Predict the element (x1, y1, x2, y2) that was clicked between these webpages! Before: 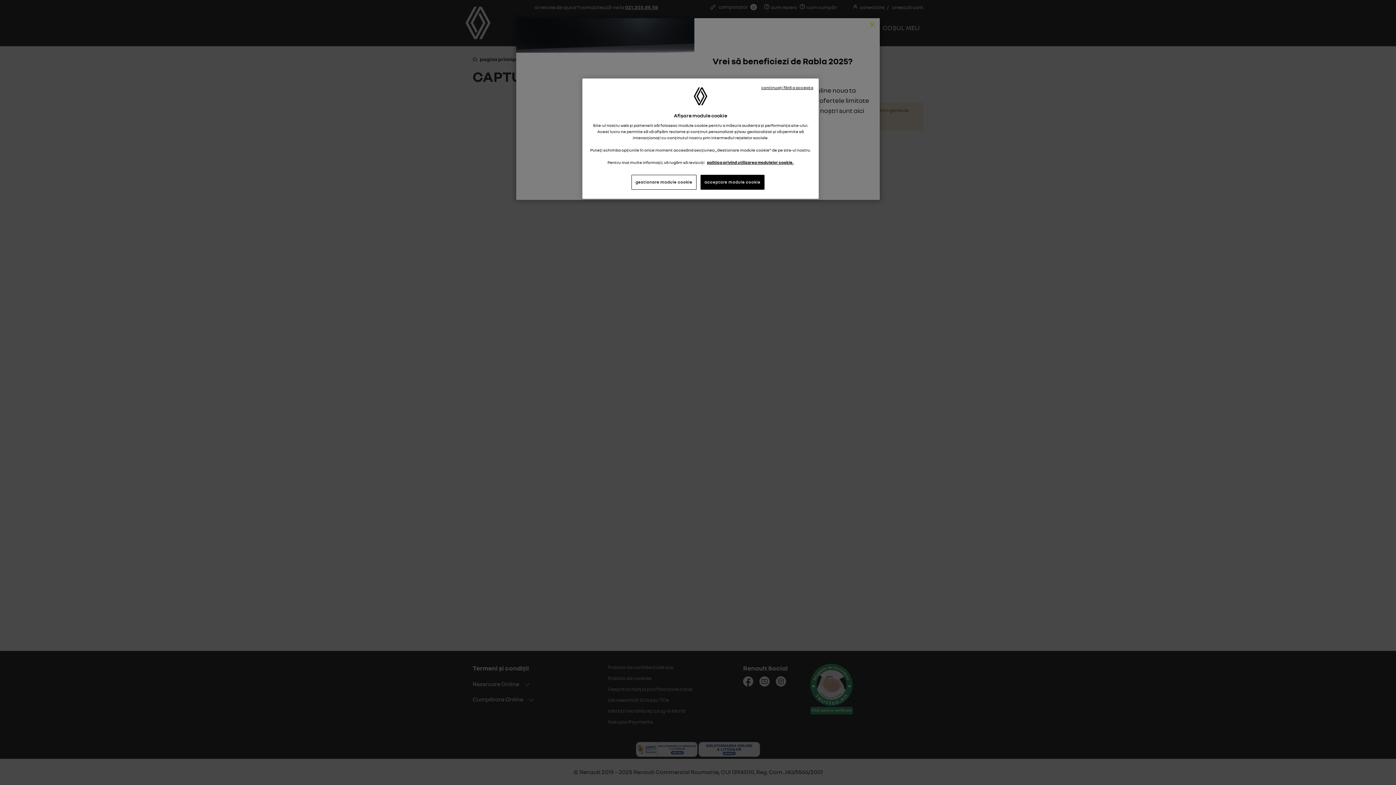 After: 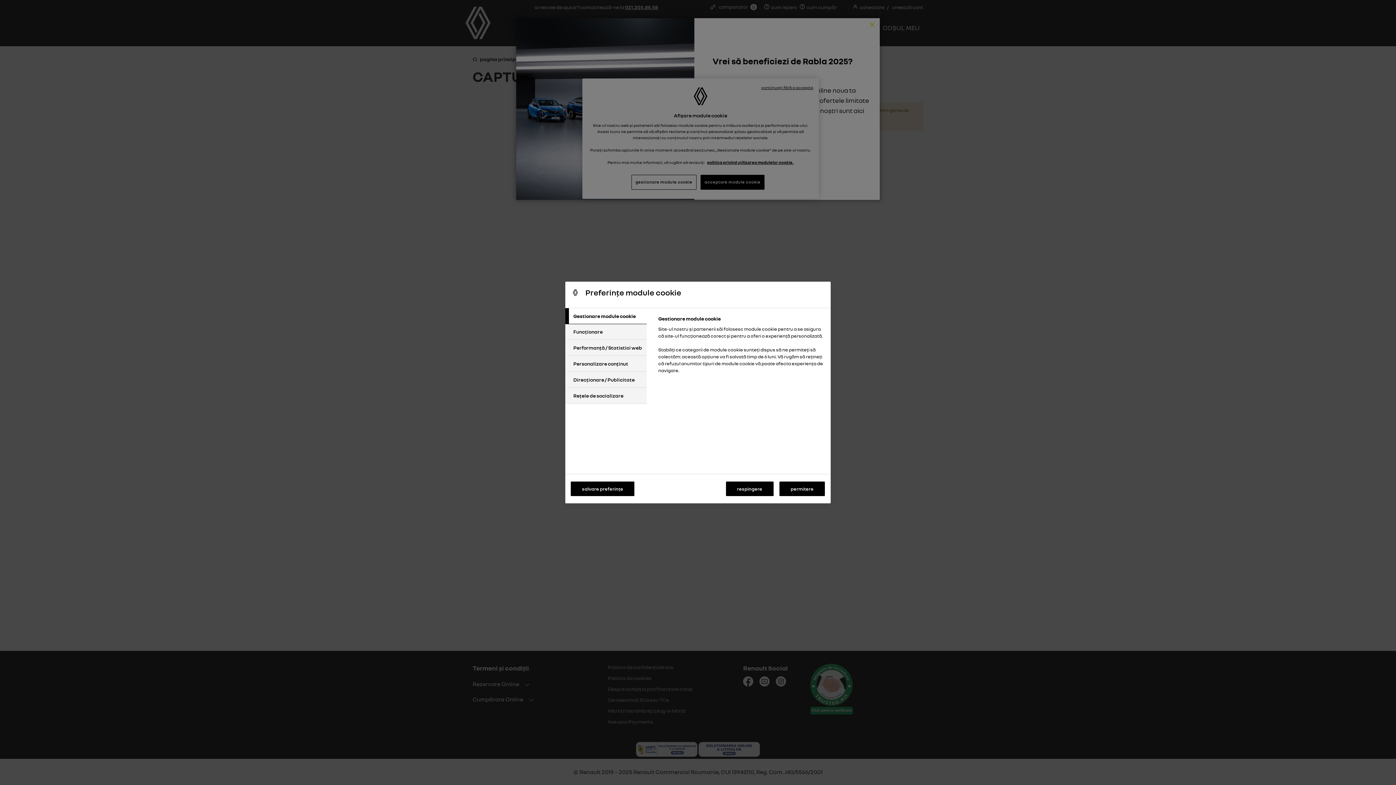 Action: bbox: (631, 174, 696, 189) label: gestionare module cookie